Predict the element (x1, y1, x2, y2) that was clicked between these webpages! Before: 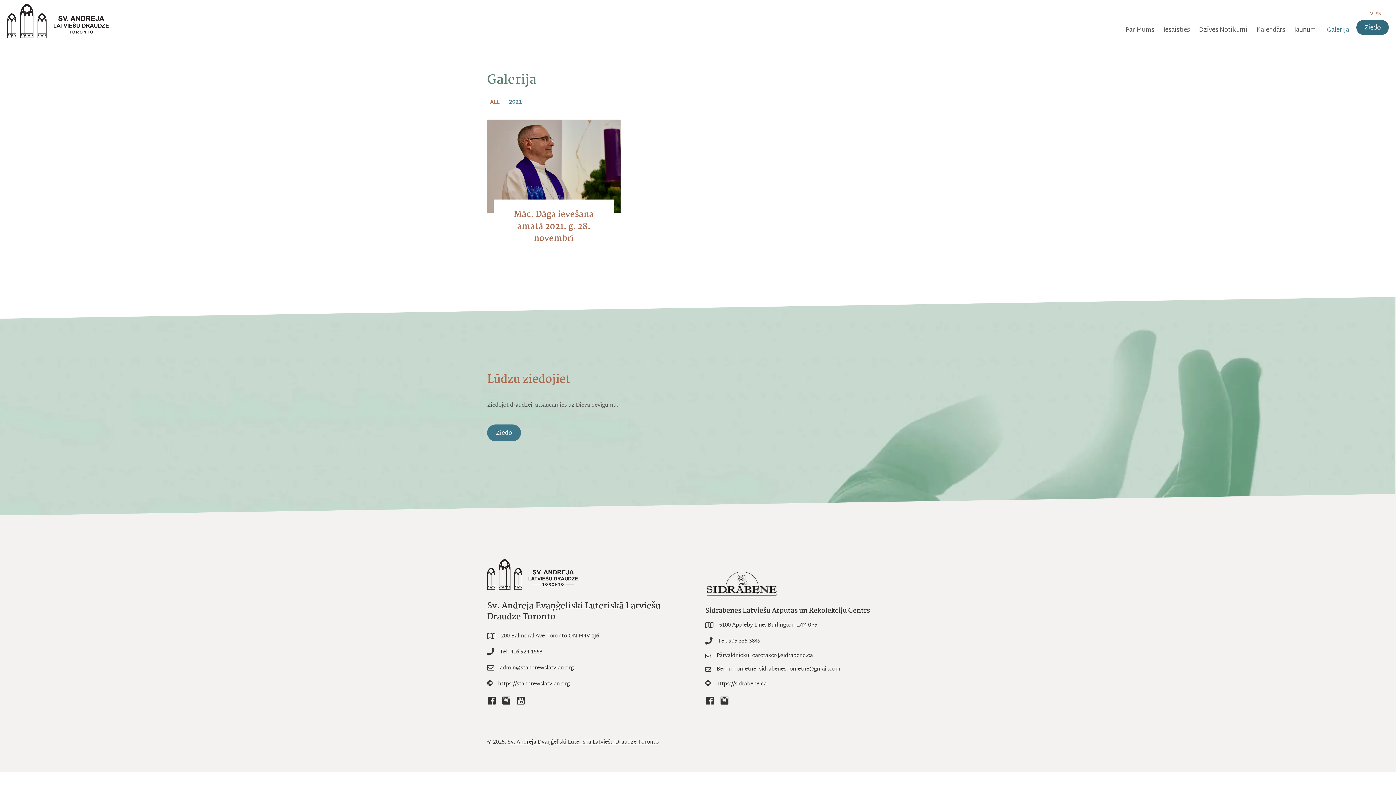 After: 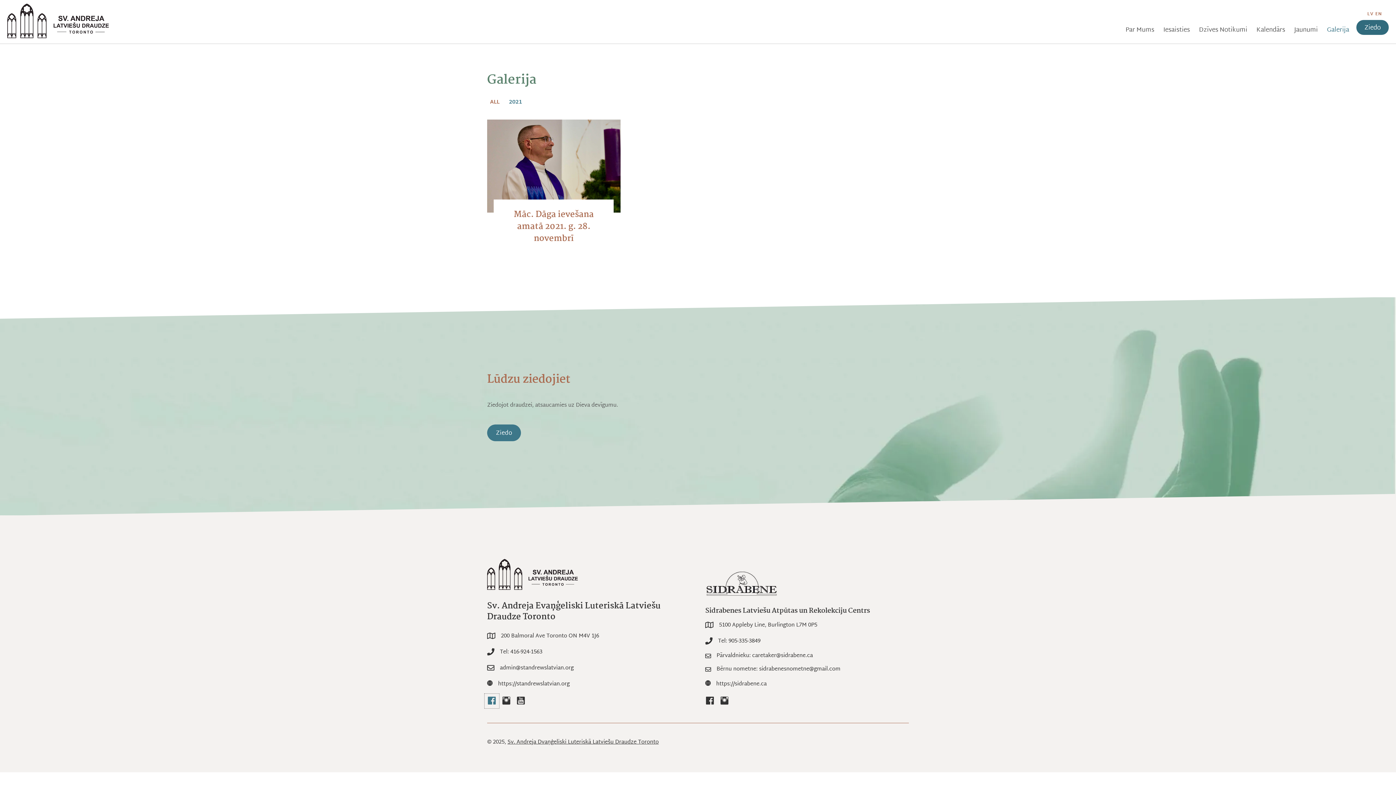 Action: bbox: (484, 694, 499, 708) label: Sv. Andreja Facebook